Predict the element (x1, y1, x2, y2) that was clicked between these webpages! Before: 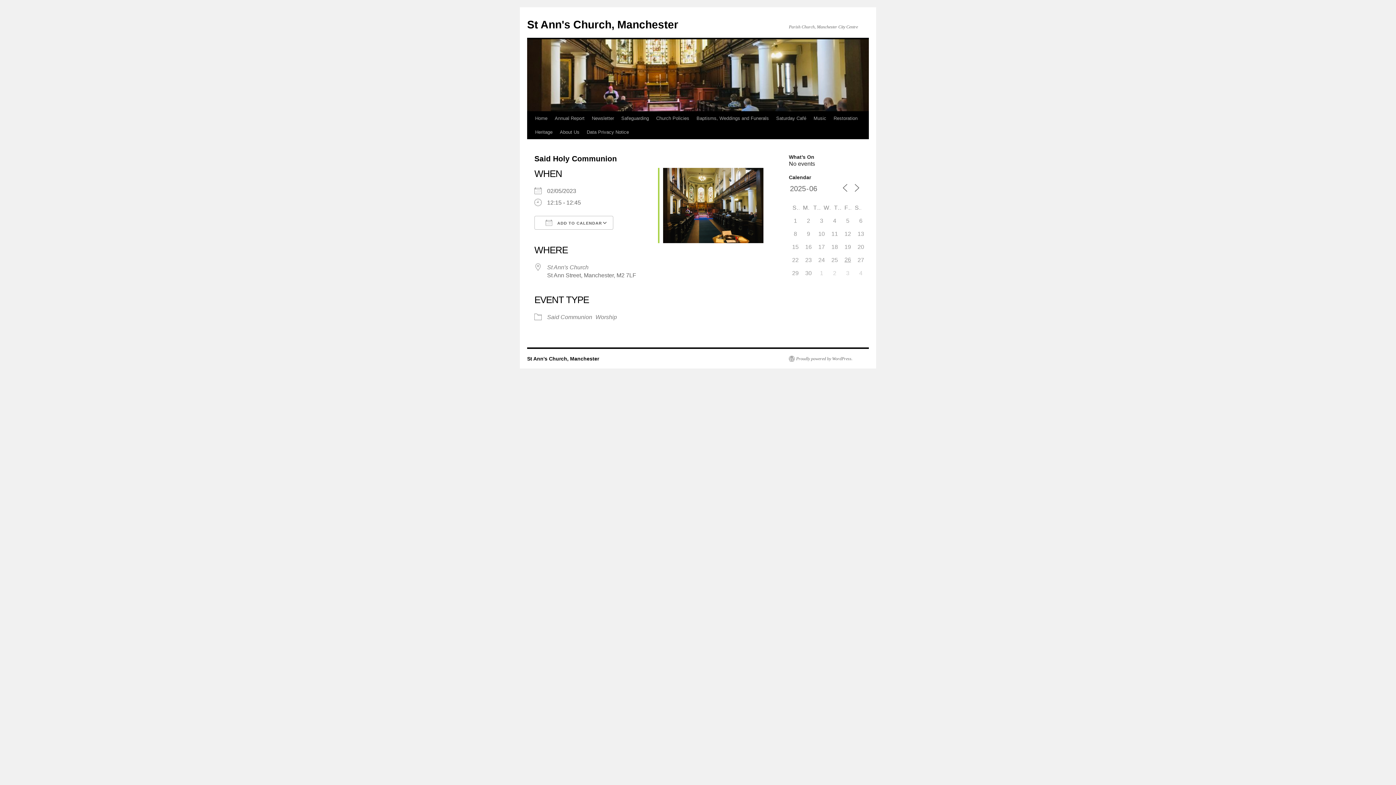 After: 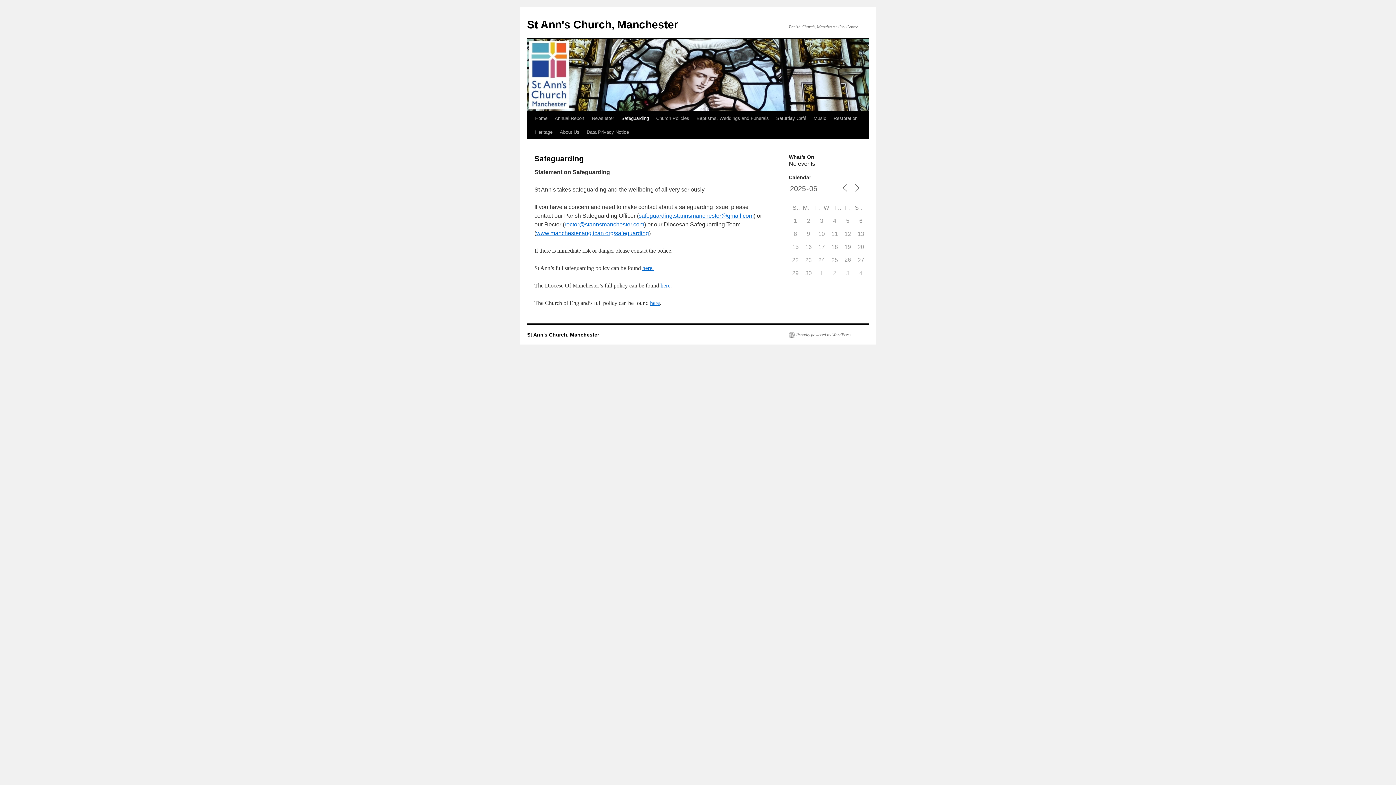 Action: label: Safeguarding bbox: (617, 111, 652, 125)